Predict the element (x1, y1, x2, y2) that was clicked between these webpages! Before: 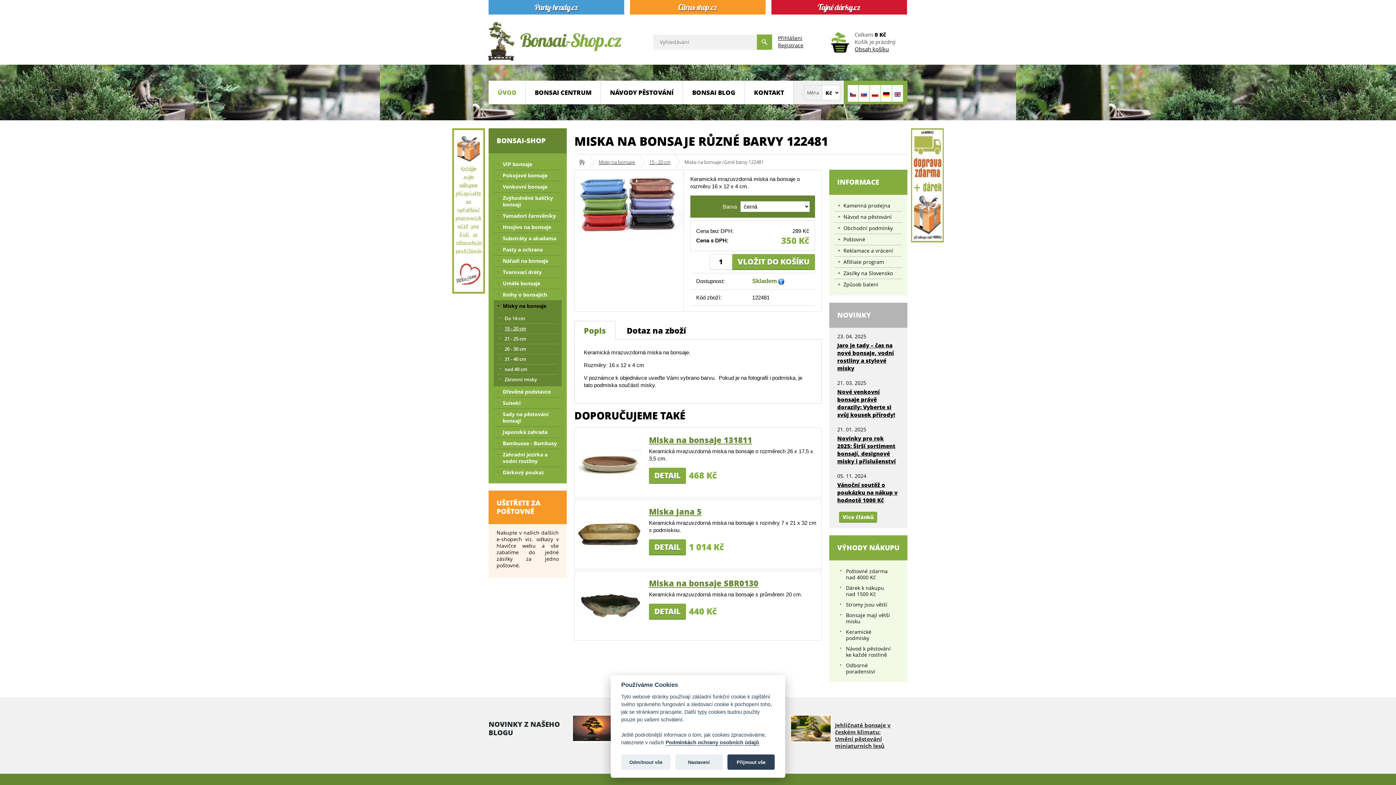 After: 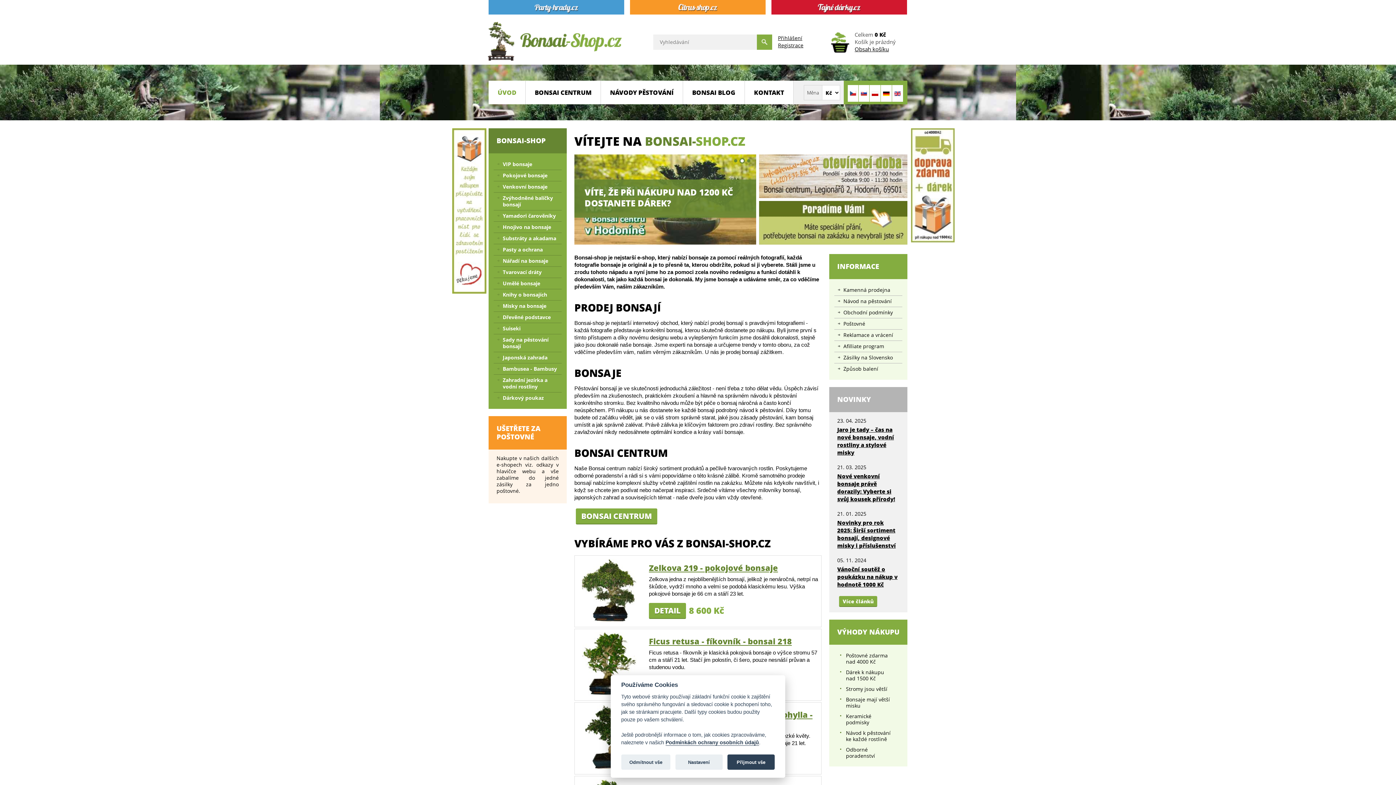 Action: bbox: (848, 85, 858, 101)